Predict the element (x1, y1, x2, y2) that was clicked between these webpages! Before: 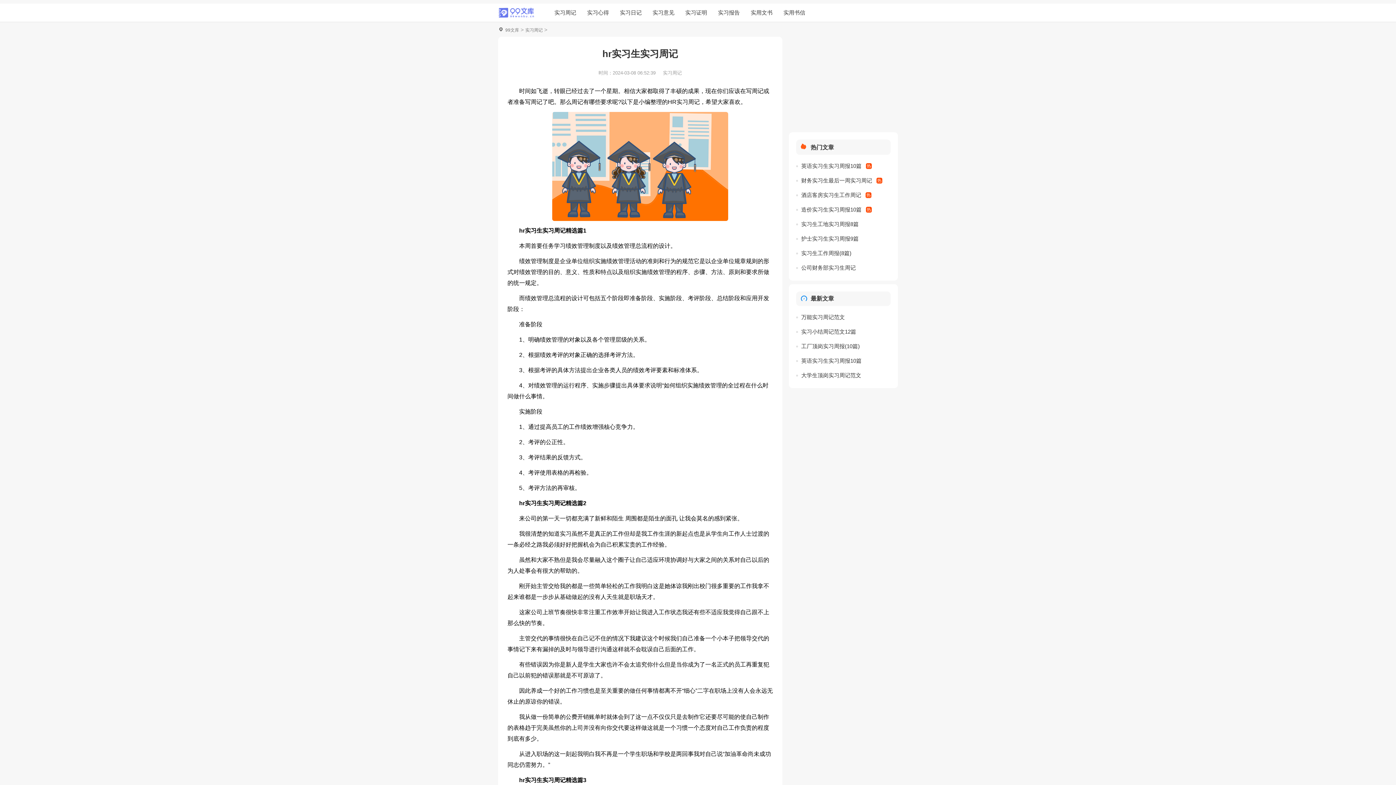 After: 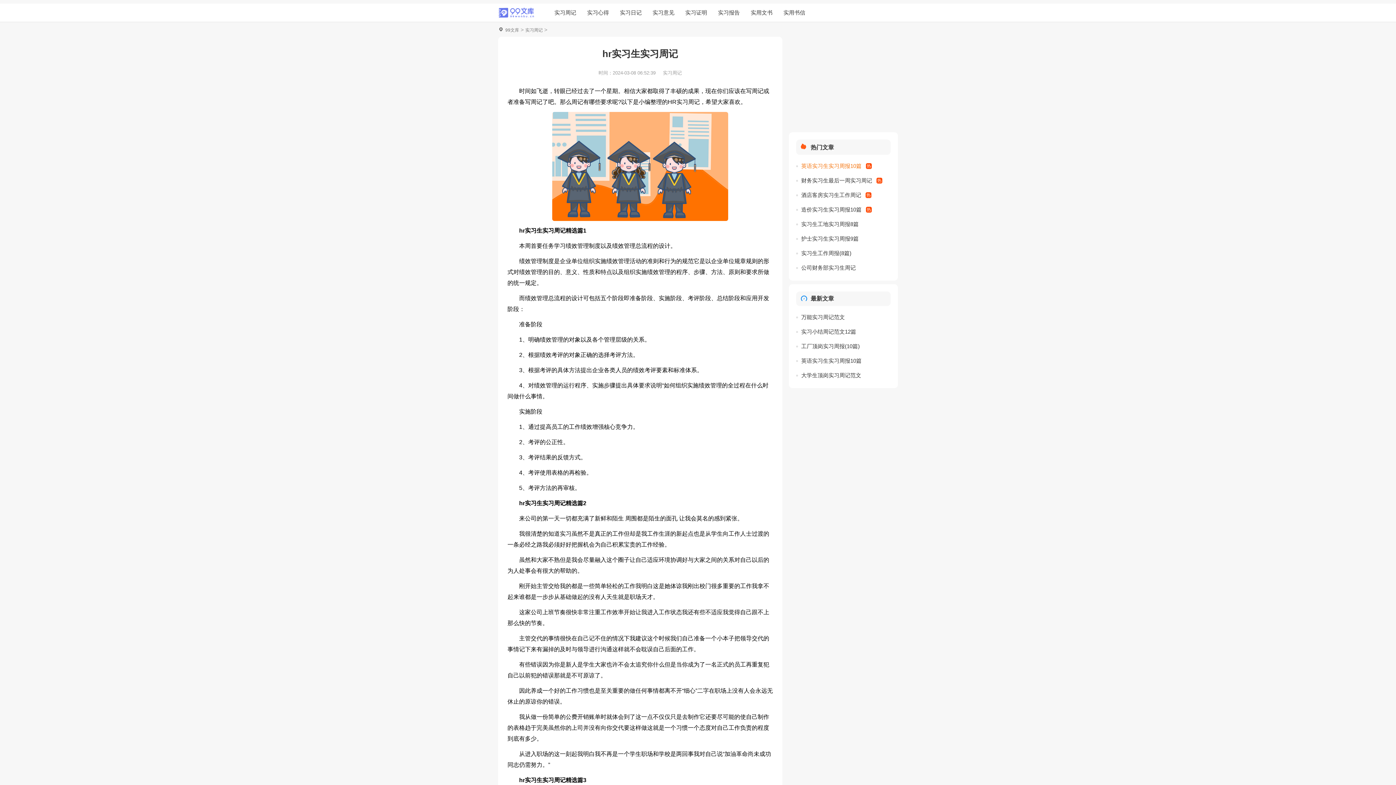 Action: bbox: (801, 160, 872, 171) label: 英语实习生实习周报10篇